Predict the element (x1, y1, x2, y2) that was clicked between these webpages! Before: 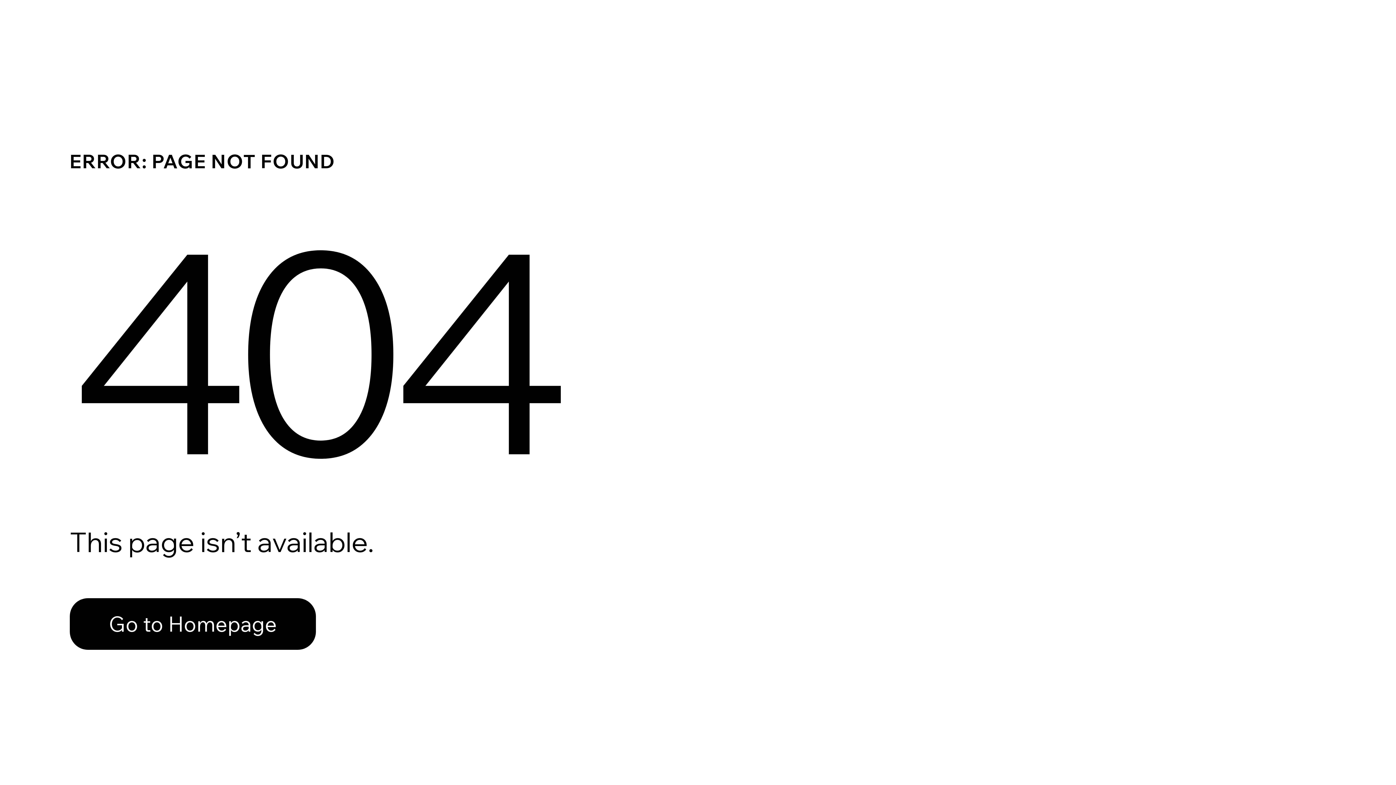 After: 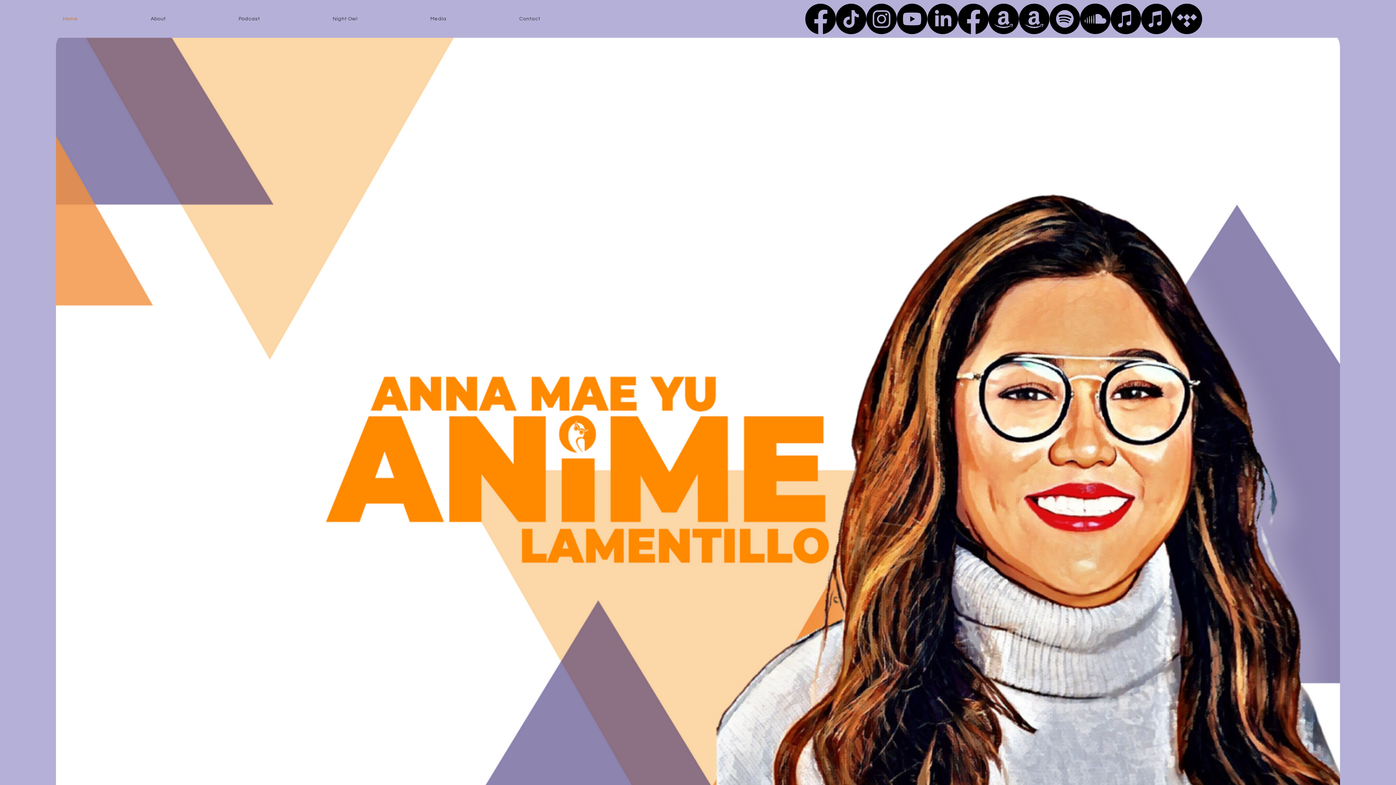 Action: bbox: (69, 582, 768, 659) label: Go to Homepage